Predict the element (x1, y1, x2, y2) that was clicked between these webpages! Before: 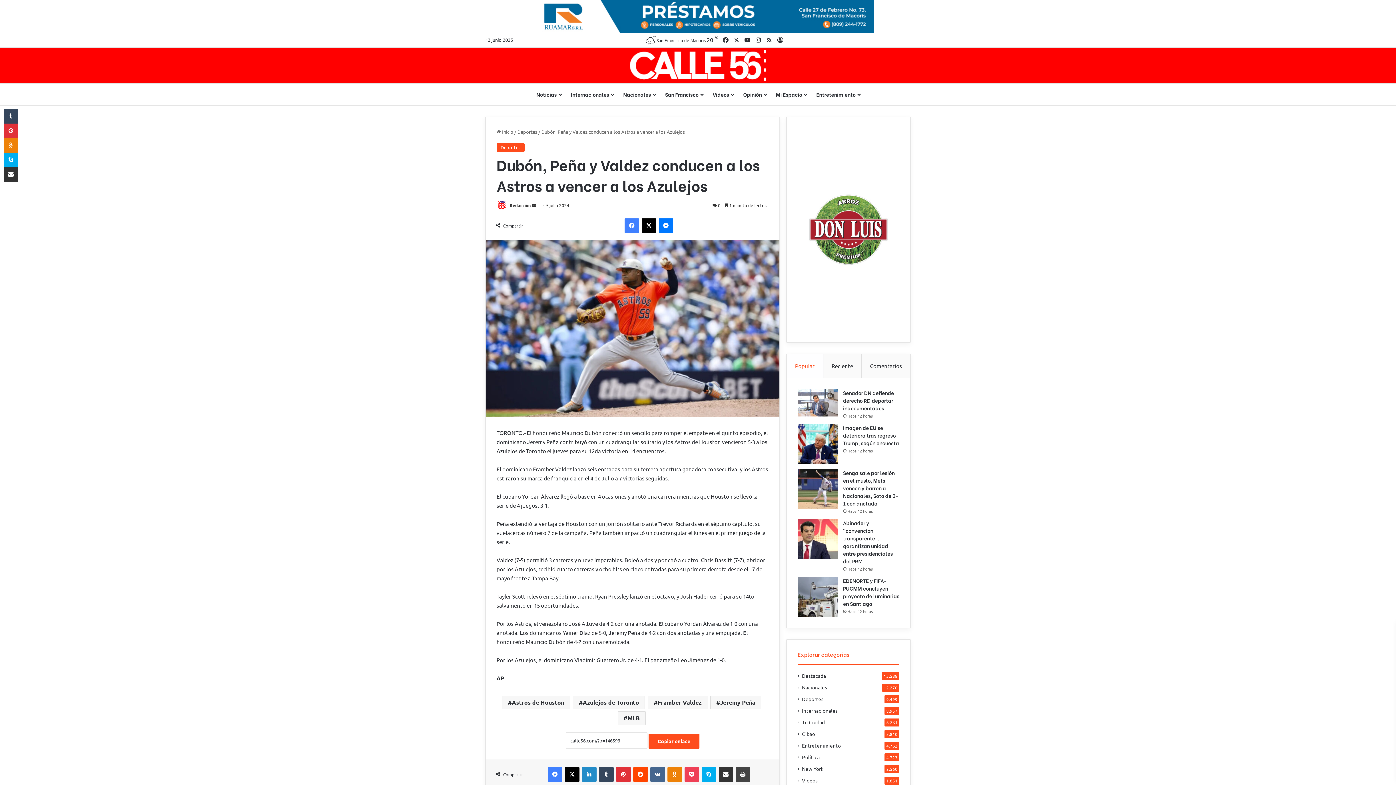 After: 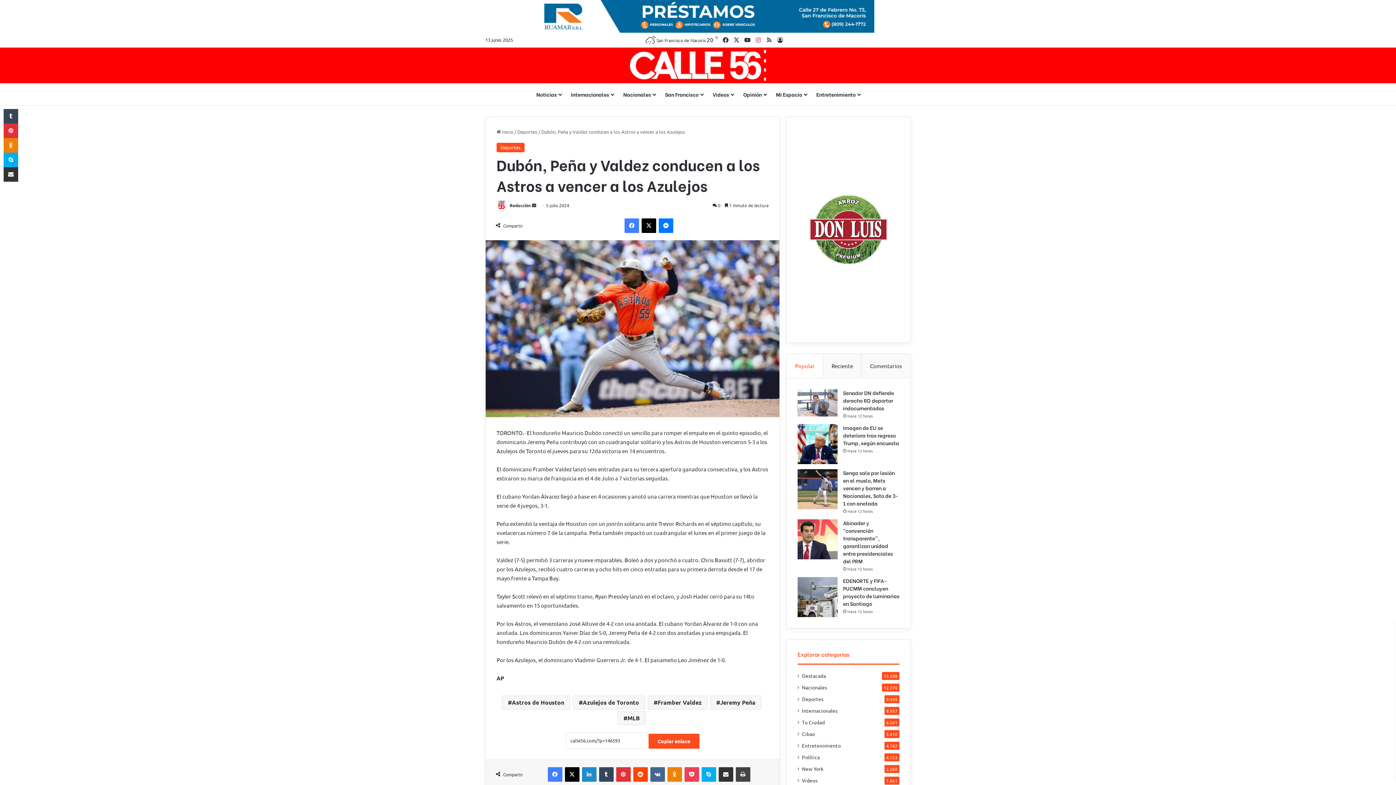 Action: label: Instagram bbox: (753, 32, 764, 47)